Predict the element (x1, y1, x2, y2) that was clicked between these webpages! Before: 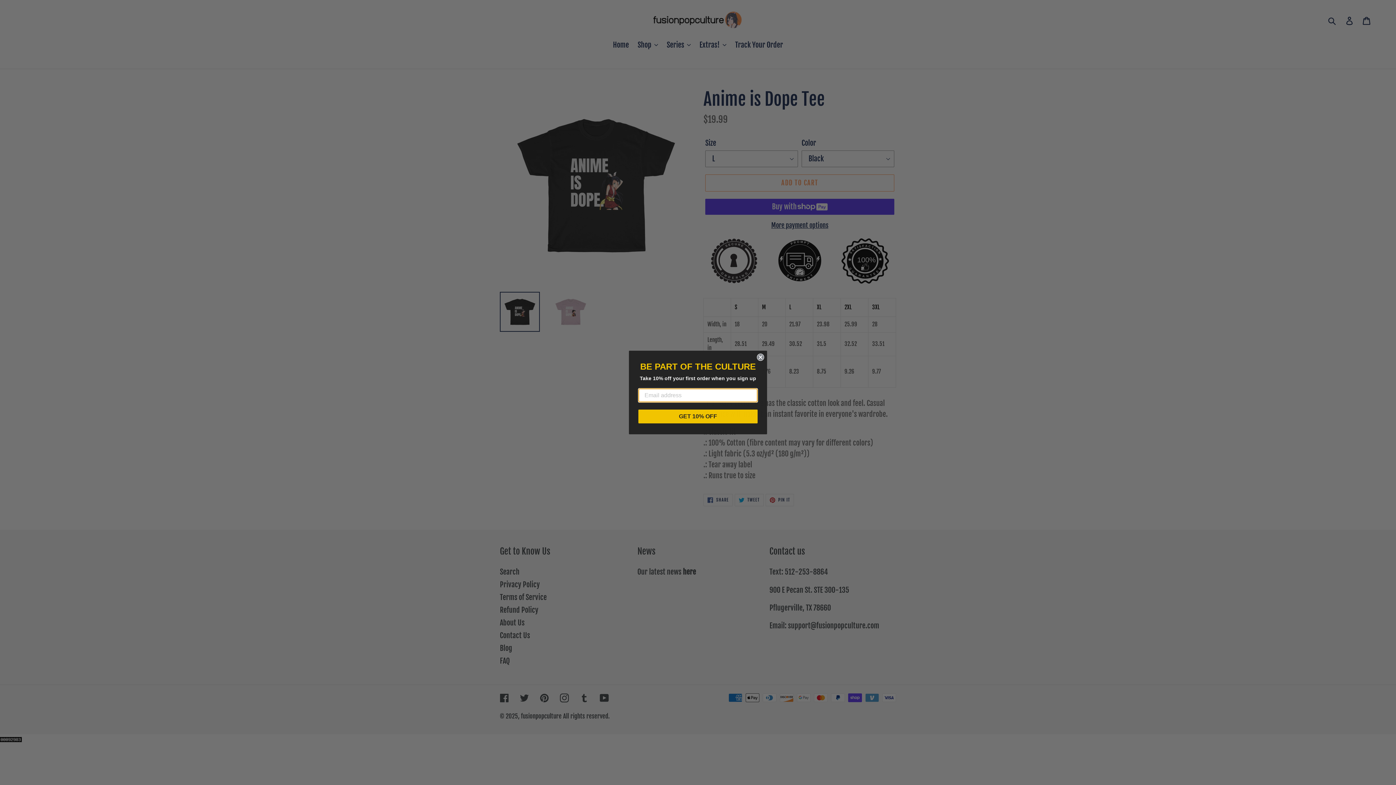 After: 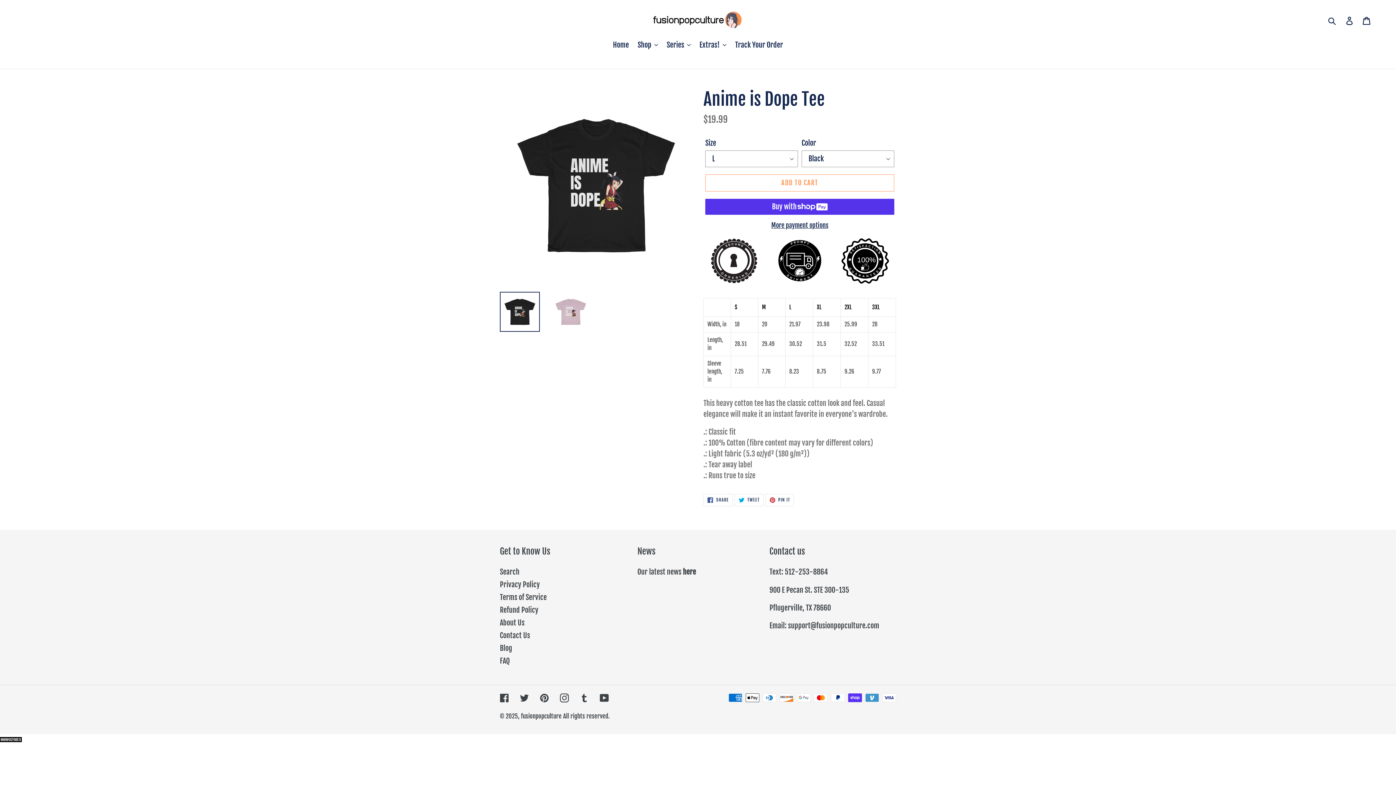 Action: bbox: (757, 353, 764, 361) label: Close dialog